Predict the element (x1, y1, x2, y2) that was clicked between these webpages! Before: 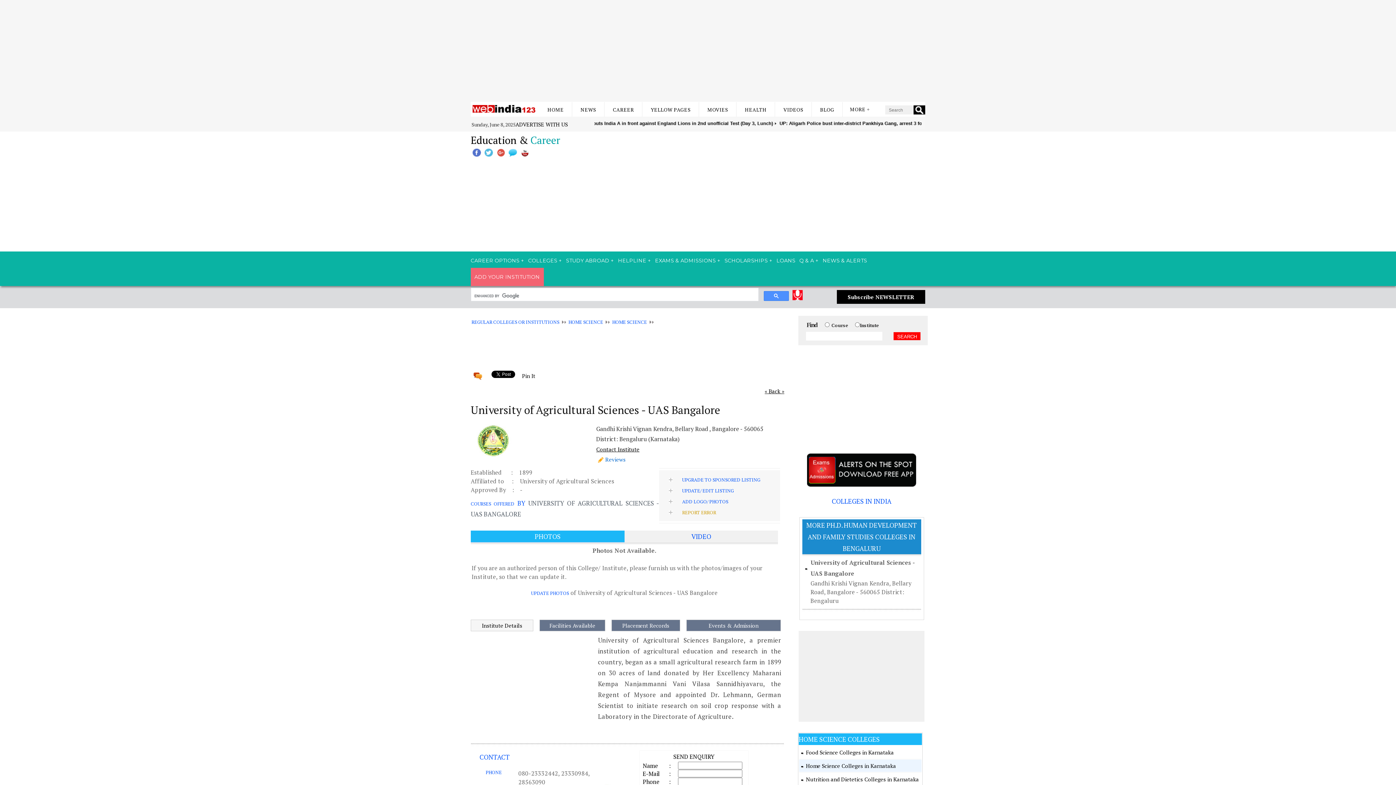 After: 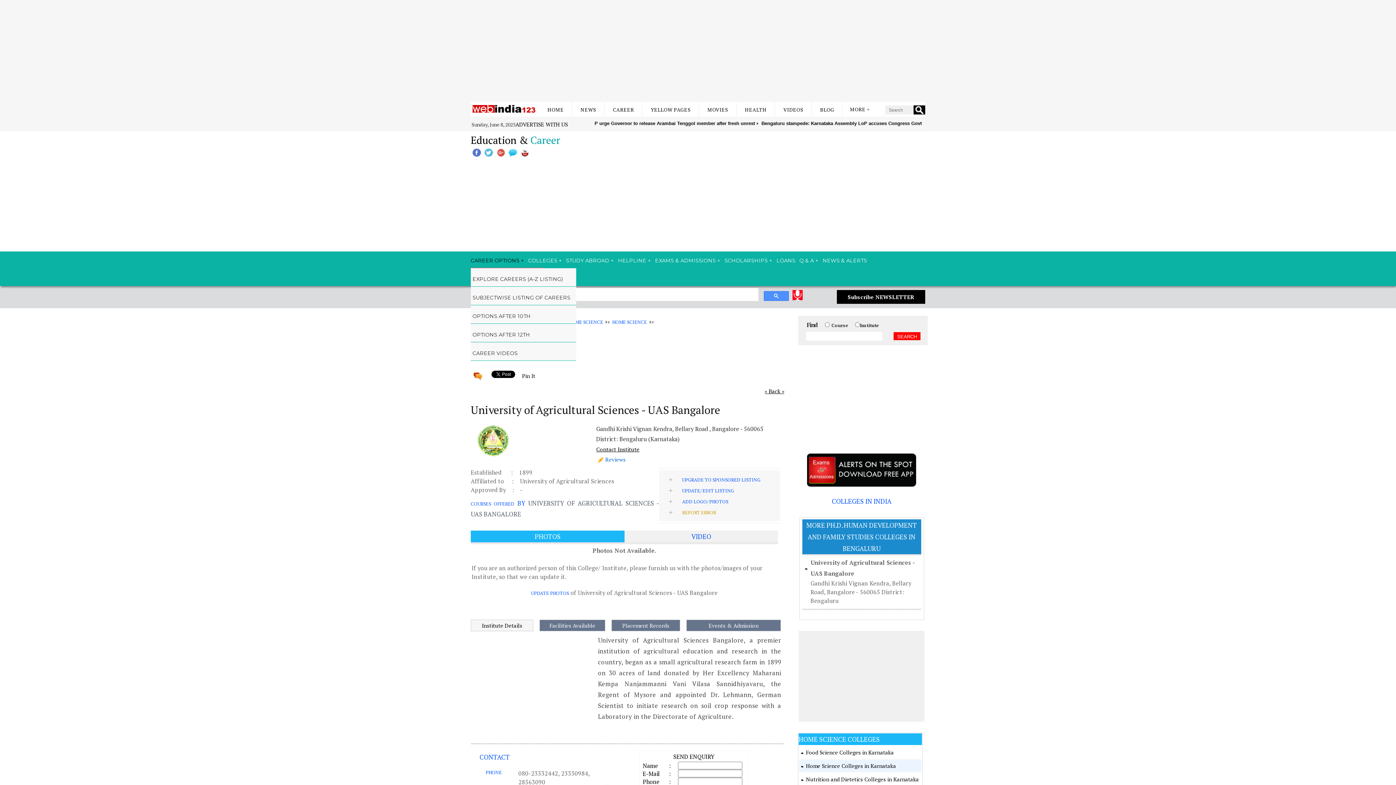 Action: bbox: (470, 251, 528, 268) label: CAREER OPTIONS